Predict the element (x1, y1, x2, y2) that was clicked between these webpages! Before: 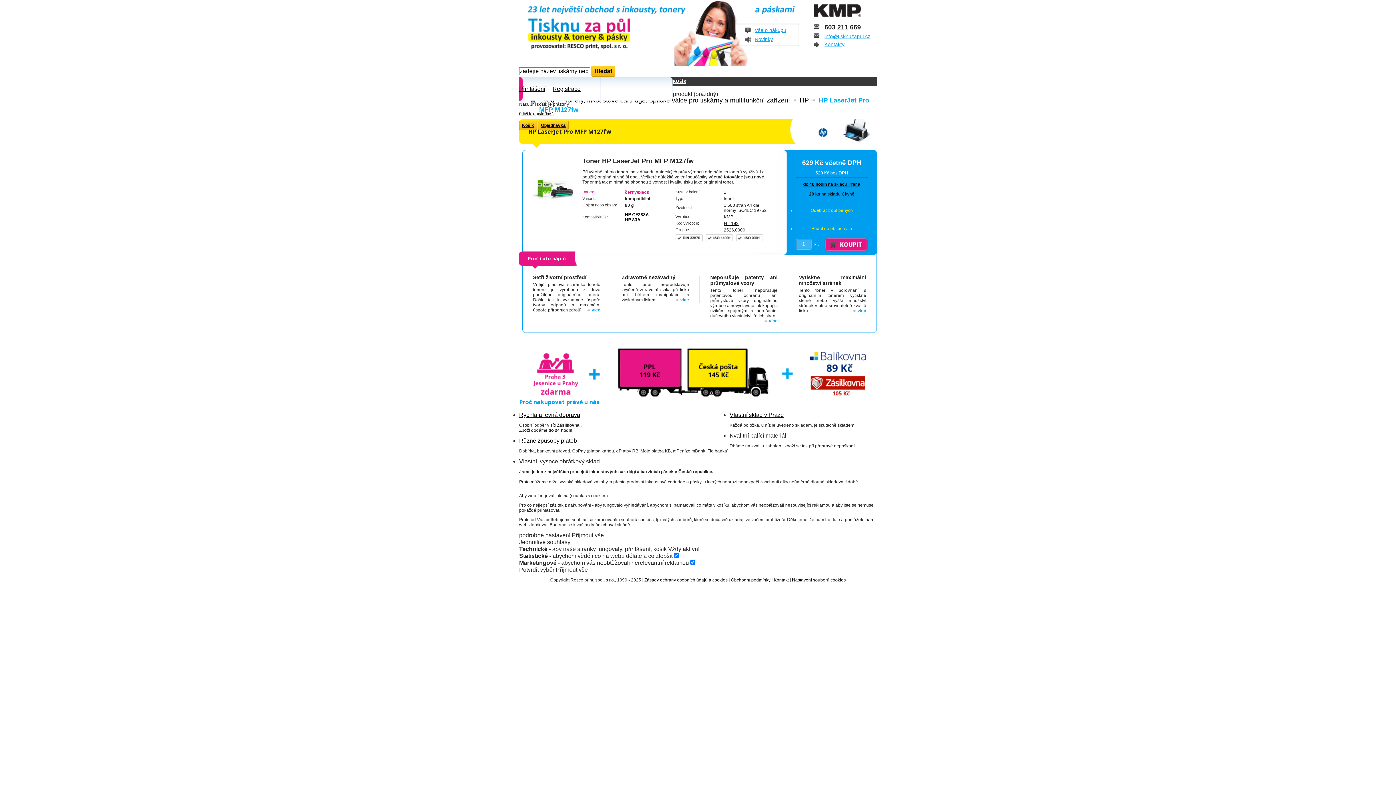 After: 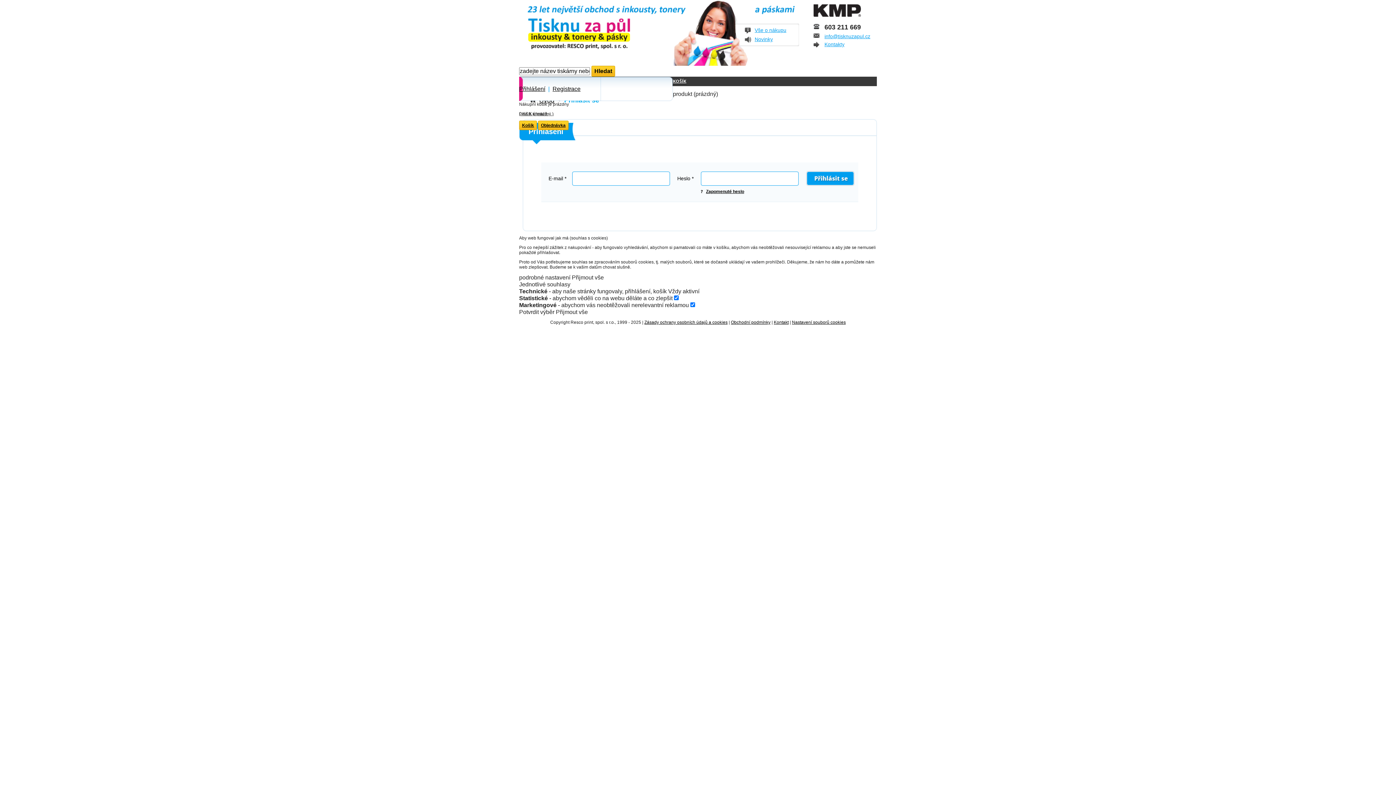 Action: label: Přihlášení bbox: (519, 85, 545, 92)